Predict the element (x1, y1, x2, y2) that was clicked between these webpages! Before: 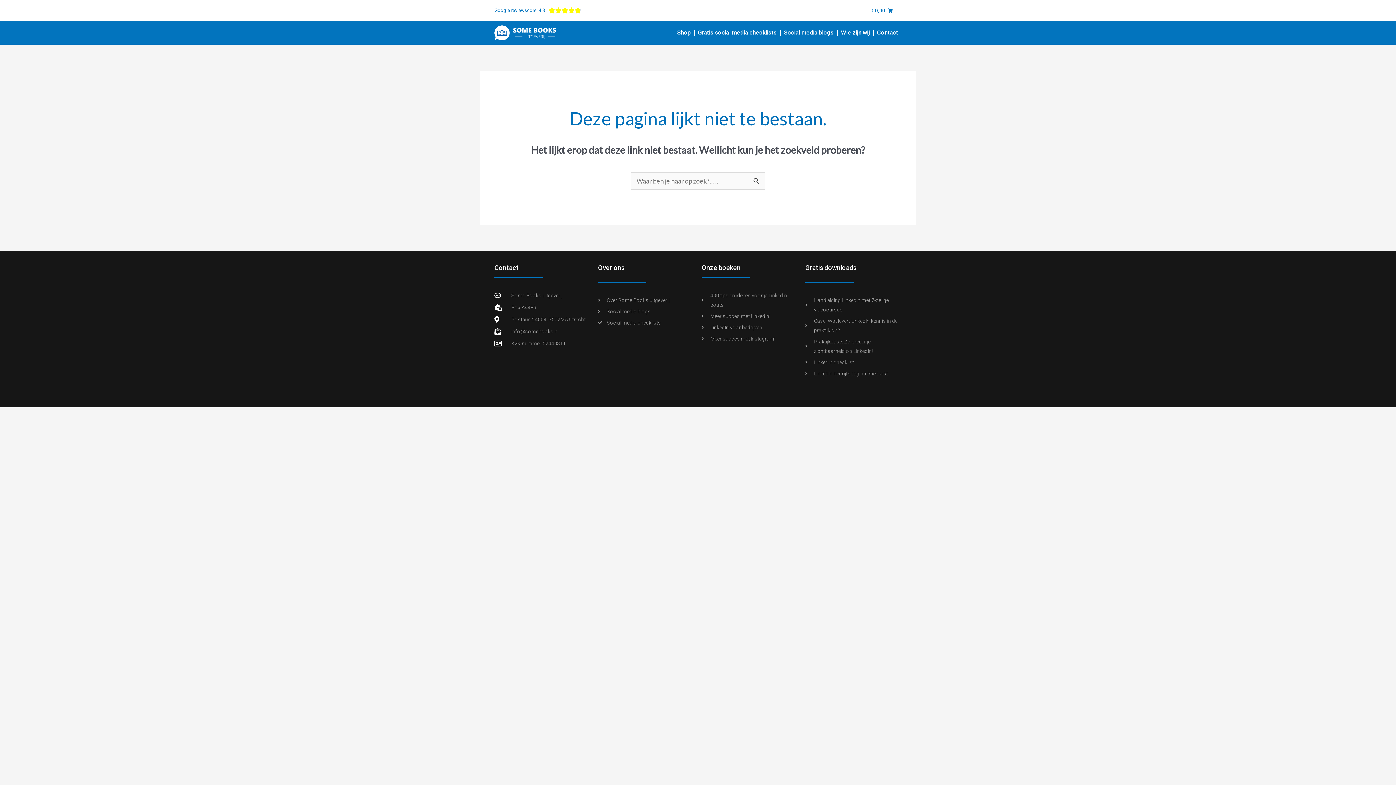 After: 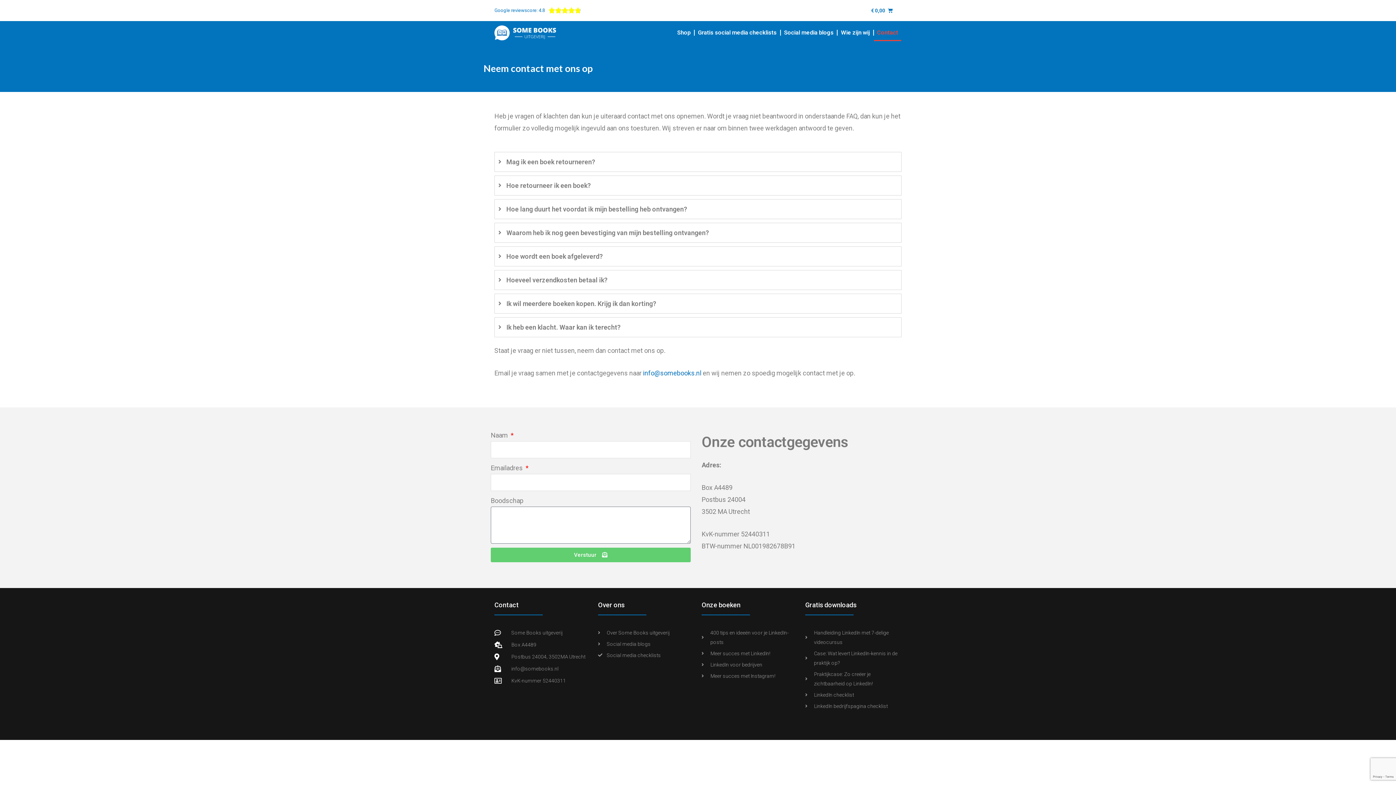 Action: bbox: (874, 24, 901, 41) label: Contact